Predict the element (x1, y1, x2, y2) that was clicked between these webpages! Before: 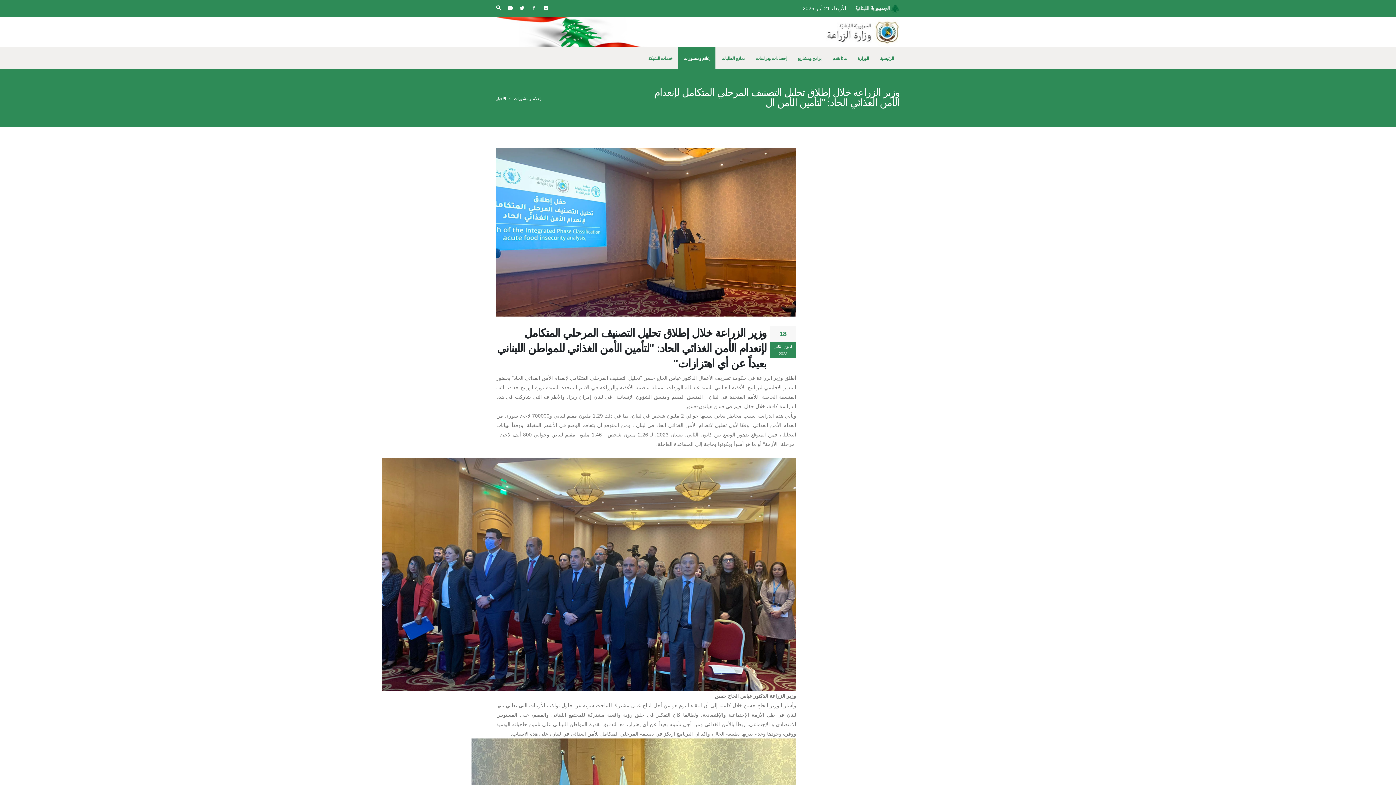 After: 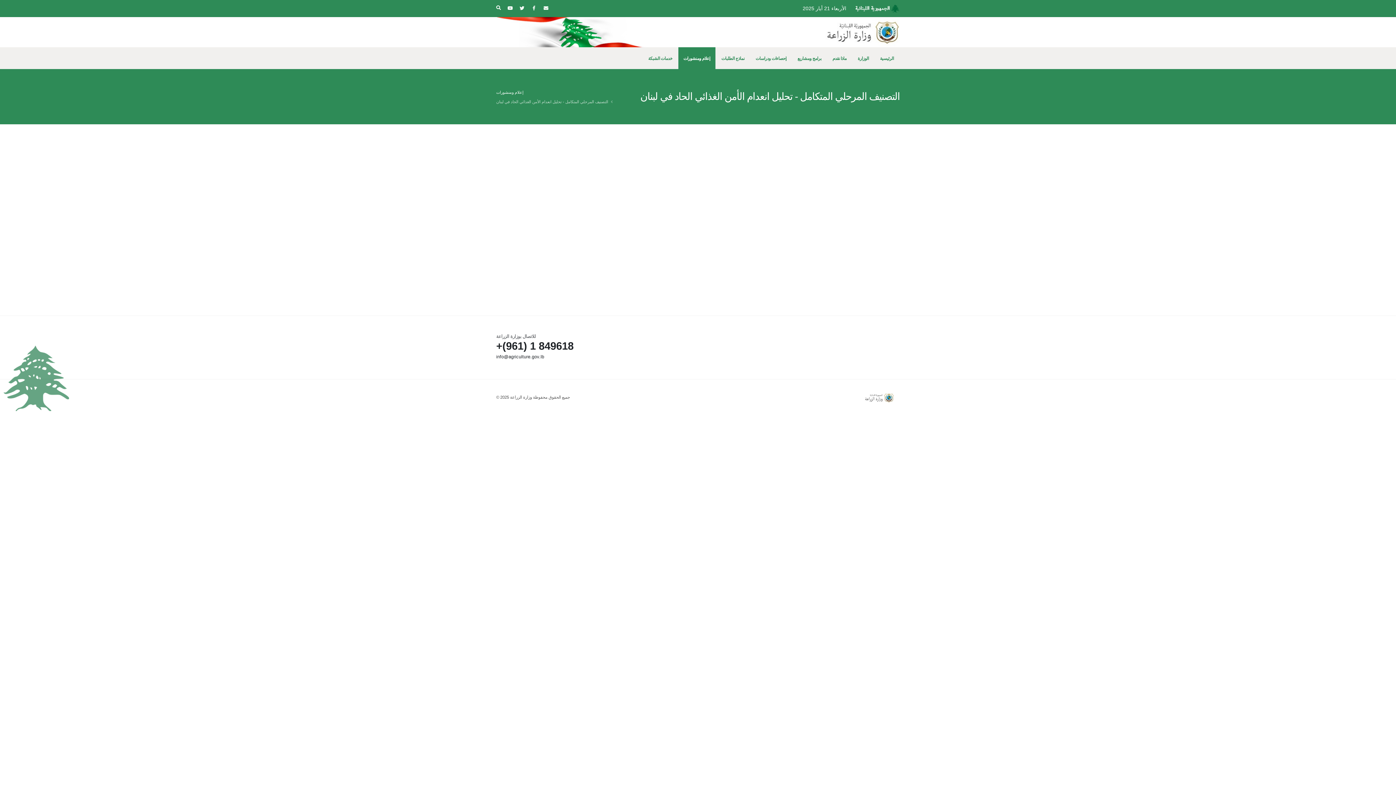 Action: bbox: (678, 47, 715, 69) label: إعلام ومنشورات